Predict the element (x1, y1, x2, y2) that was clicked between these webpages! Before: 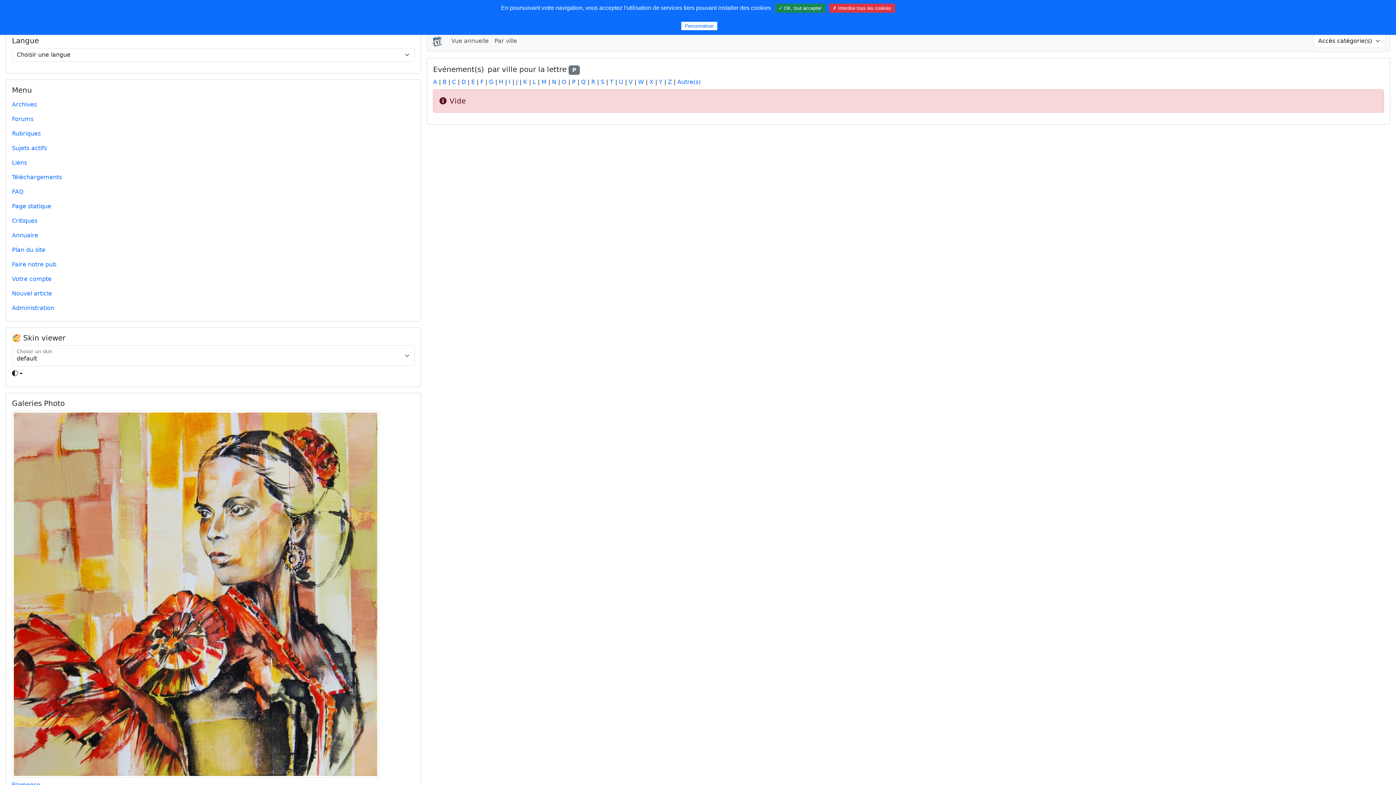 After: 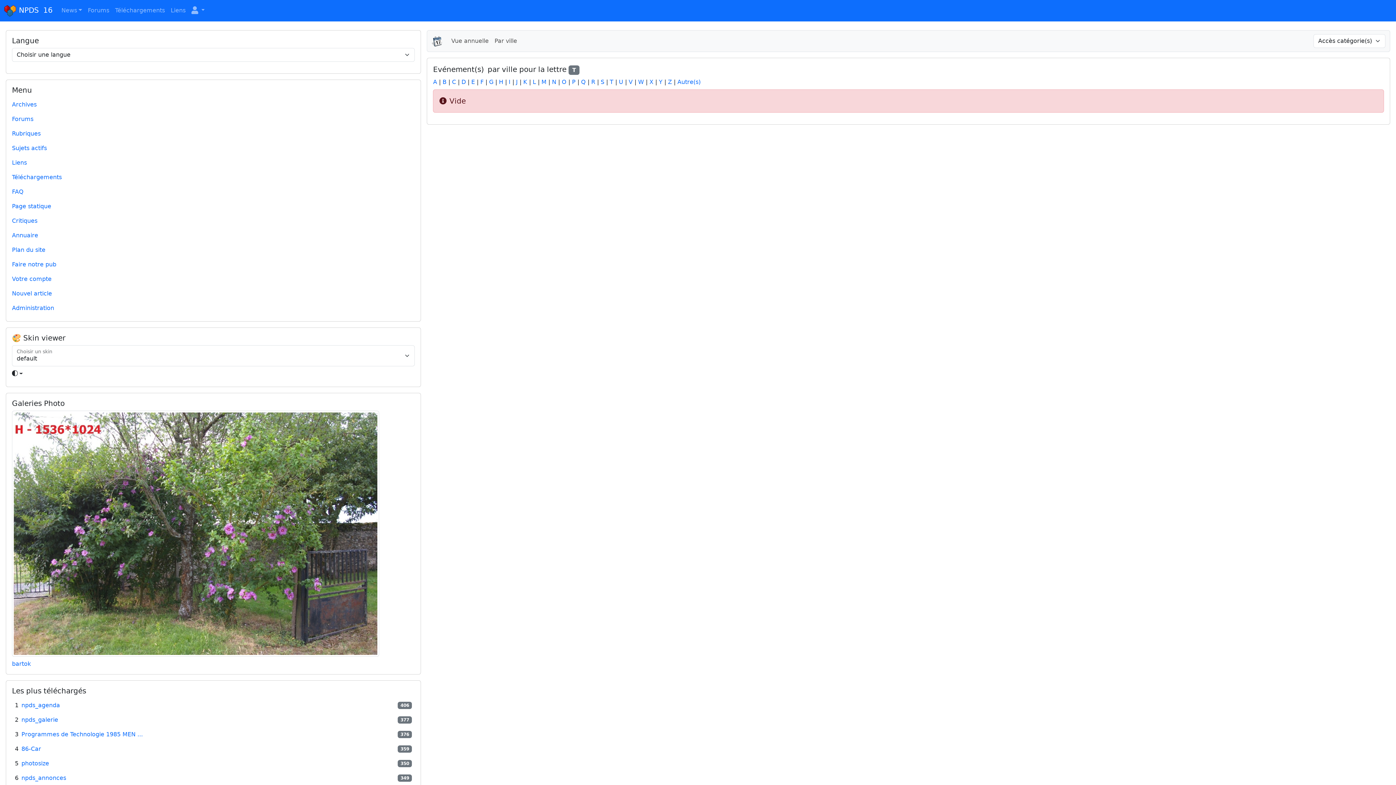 Action: label: T bbox: (609, 78, 613, 85)